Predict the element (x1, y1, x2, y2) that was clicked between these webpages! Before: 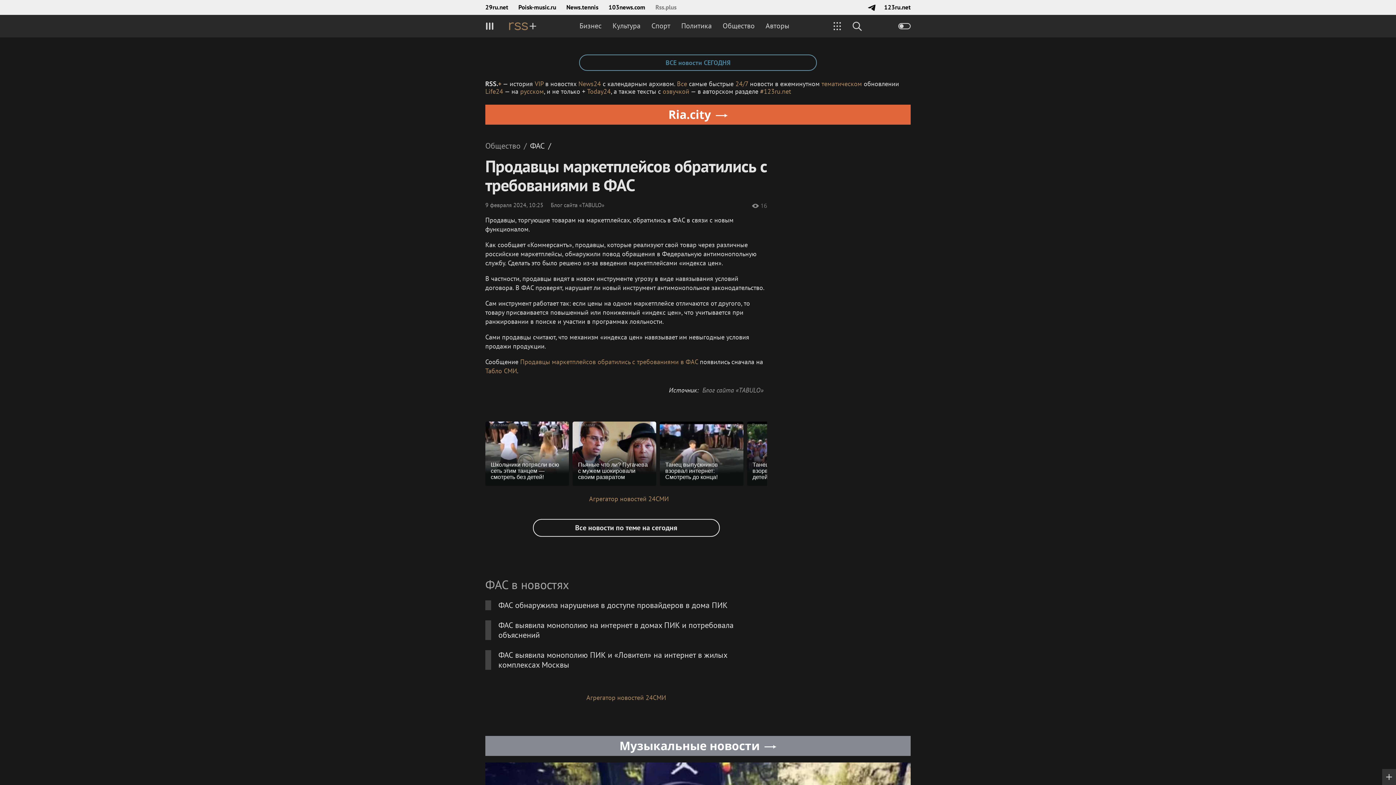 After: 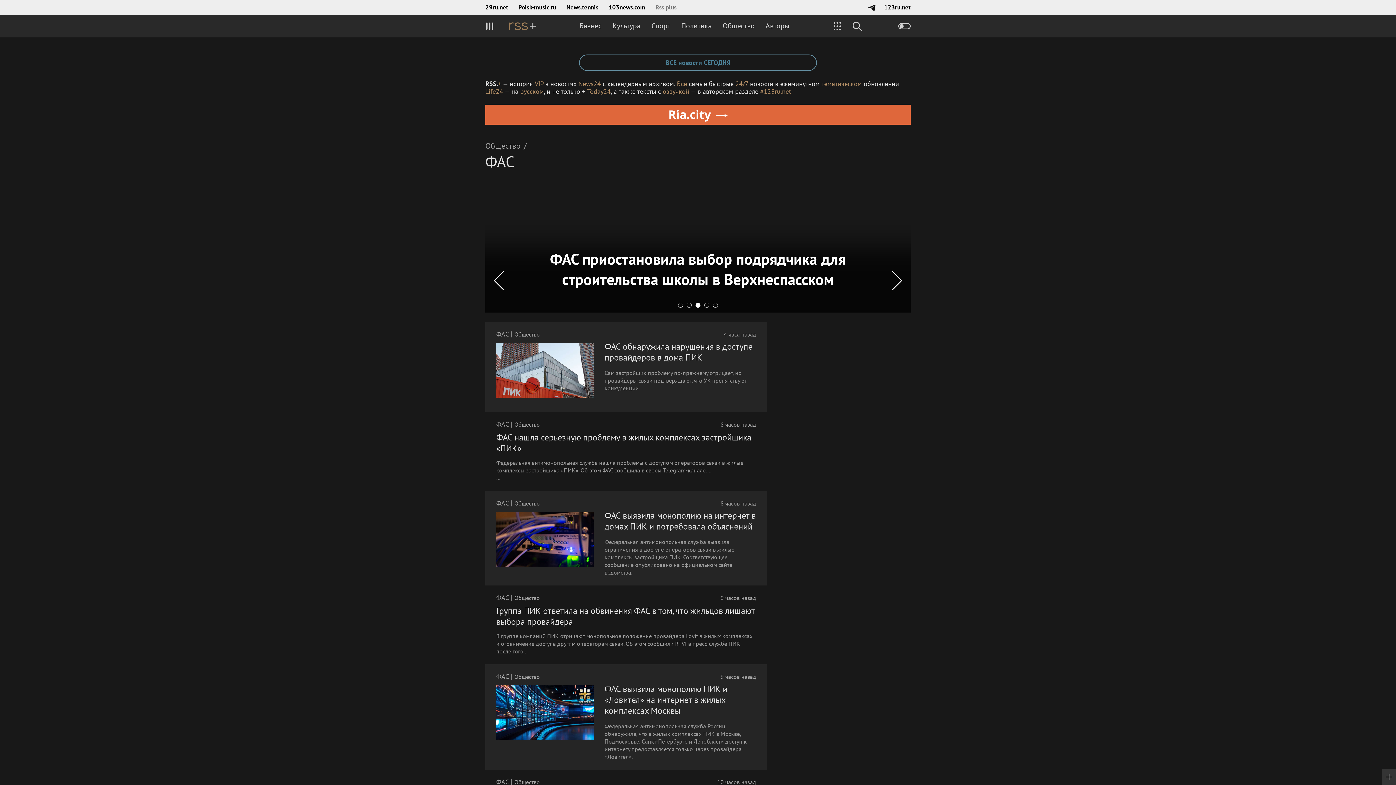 Action: bbox: (532, 519, 719, 537) label: Все новости по теме на сегодня